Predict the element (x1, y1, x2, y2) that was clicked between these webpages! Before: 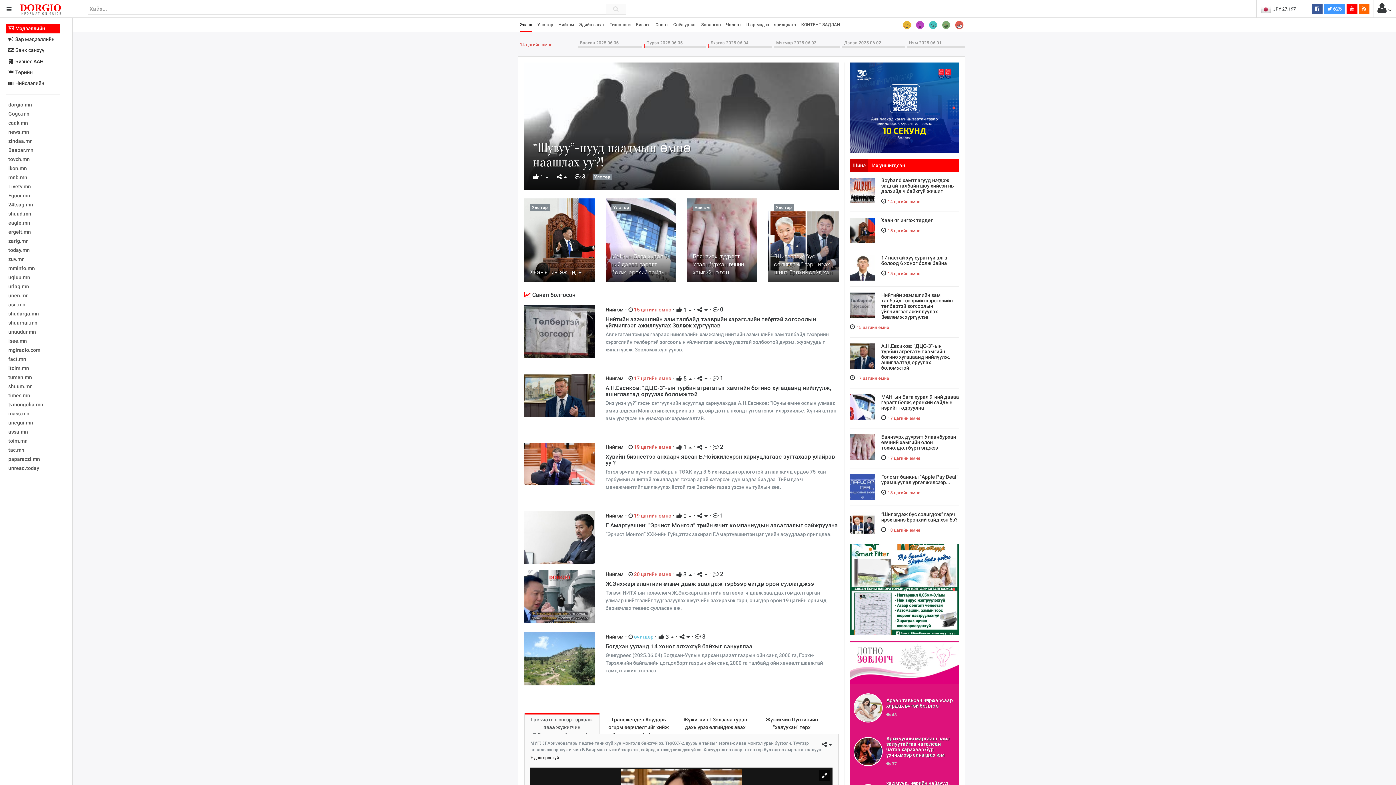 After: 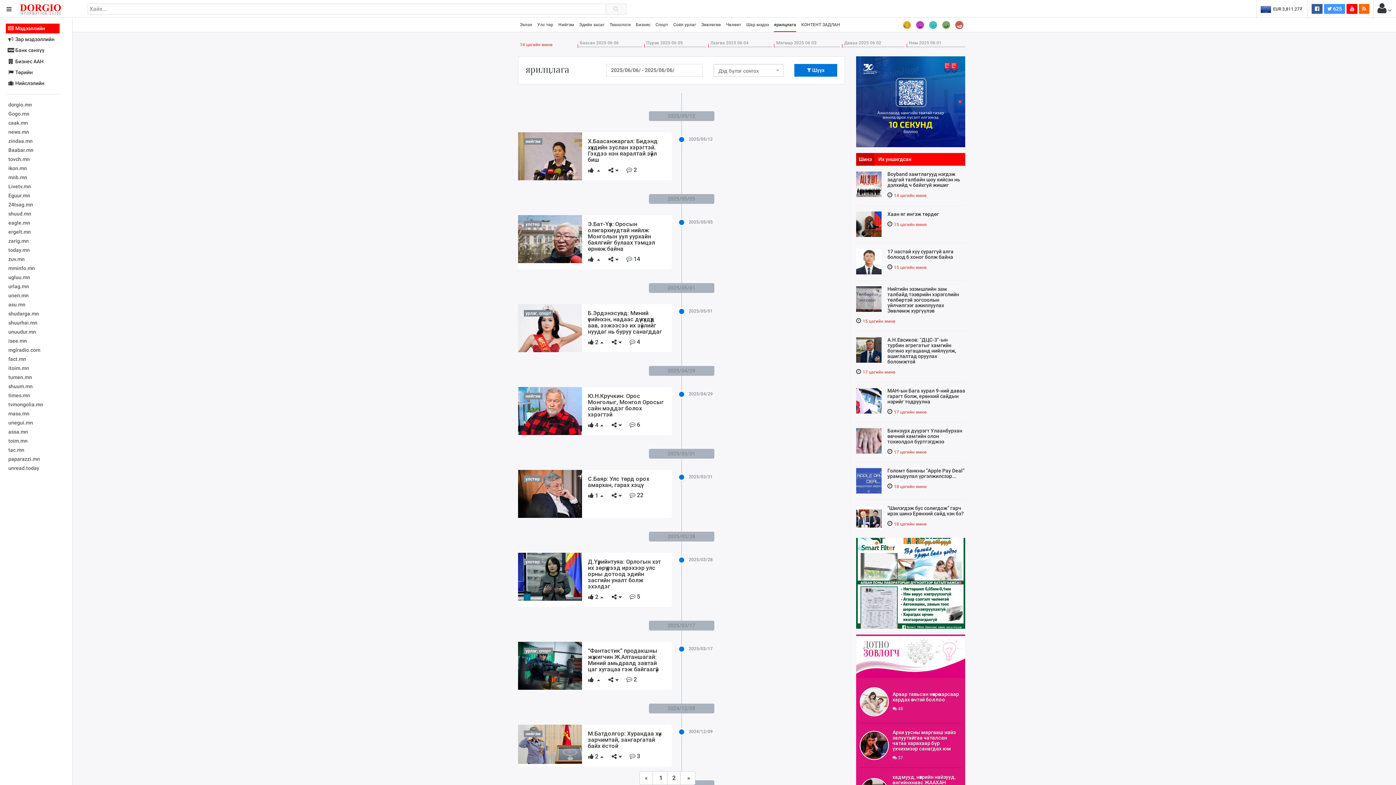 Action: label: ярилцлага bbox: (774, 17, 796, 32)